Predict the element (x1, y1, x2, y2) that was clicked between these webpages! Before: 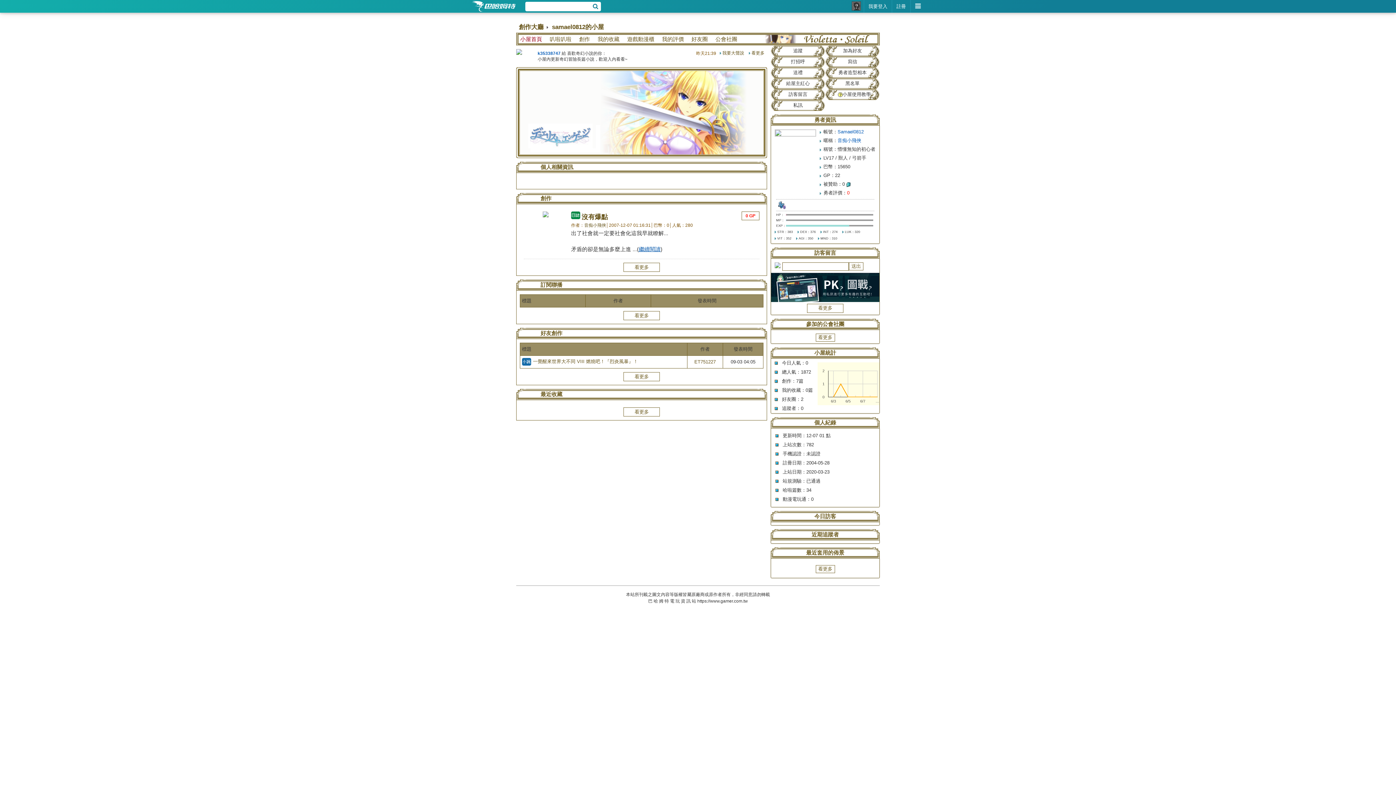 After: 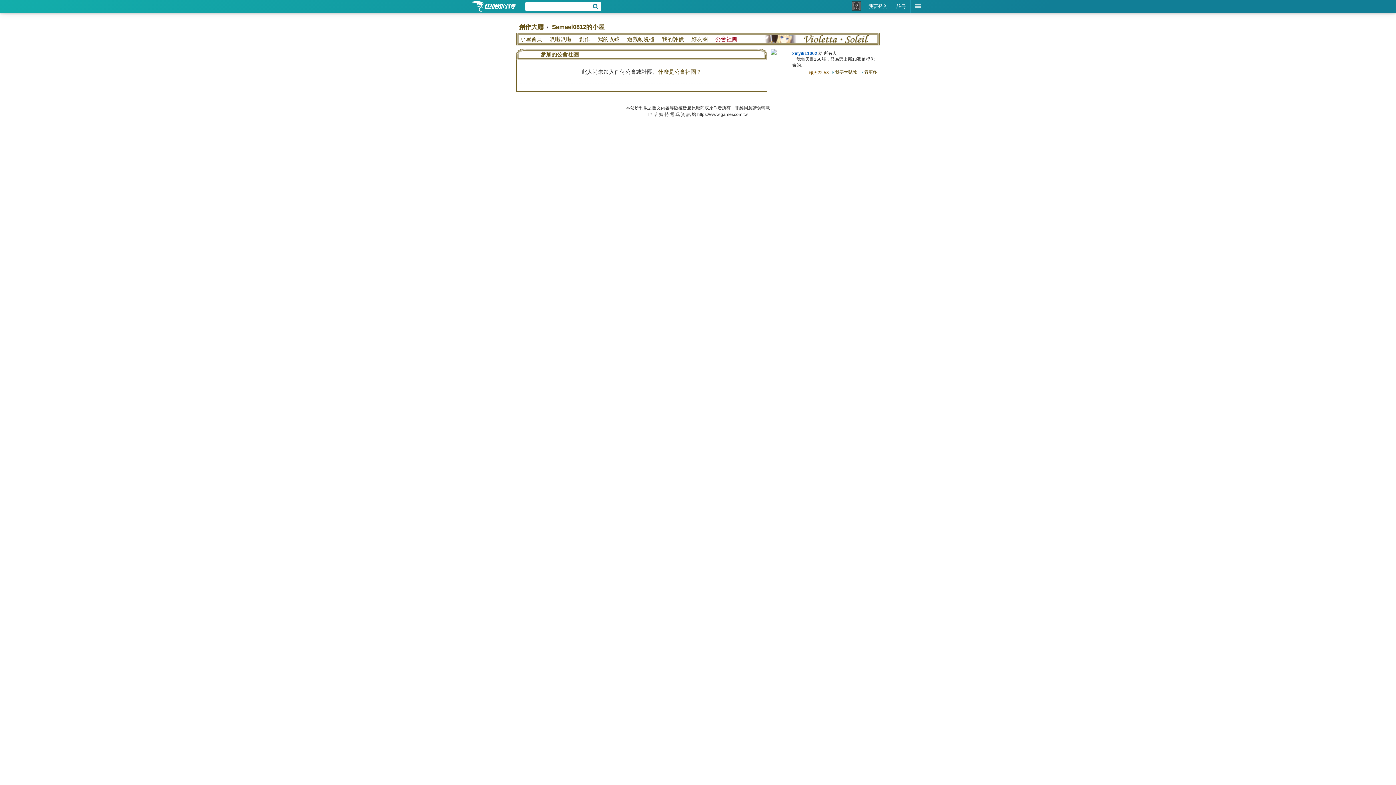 Action: bbox: (815, 333, 835, 341) label: 看更多